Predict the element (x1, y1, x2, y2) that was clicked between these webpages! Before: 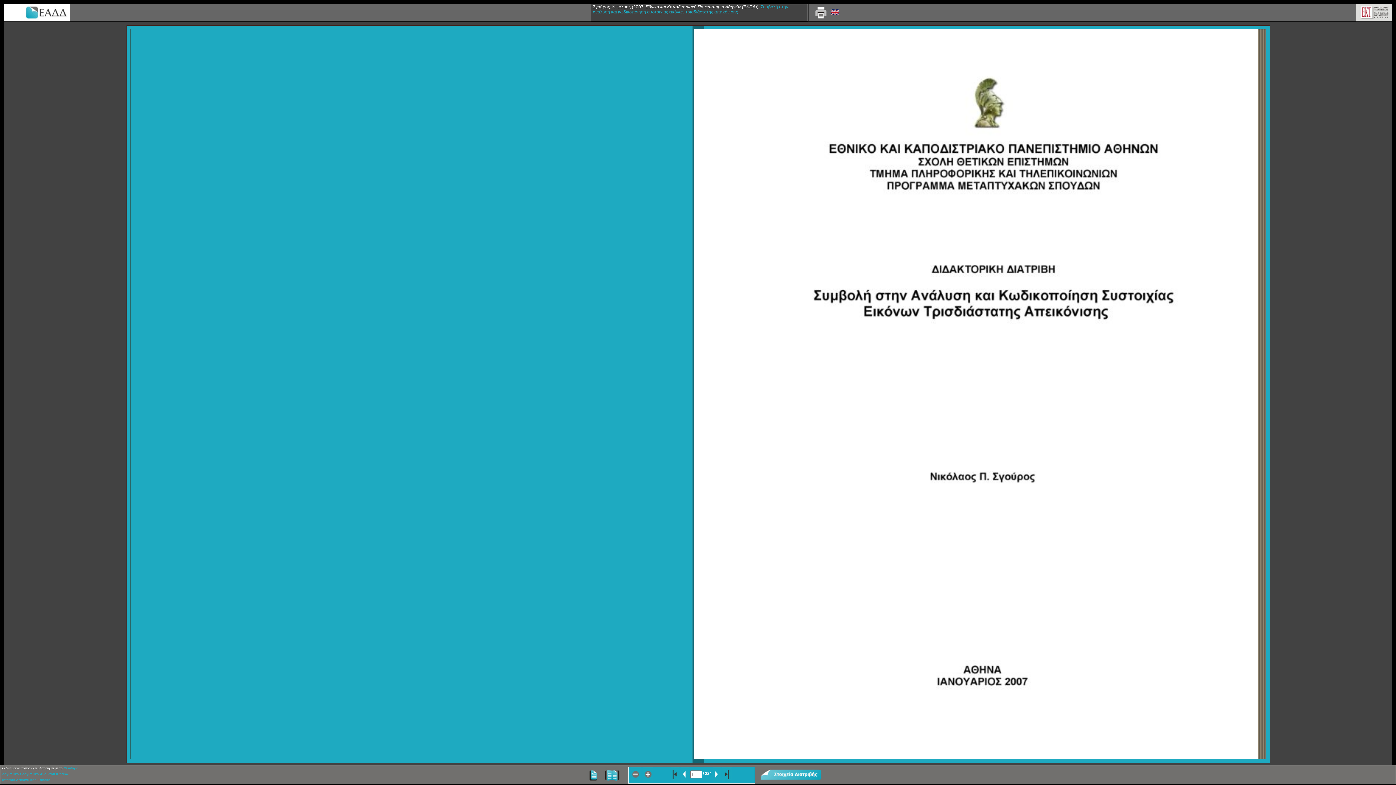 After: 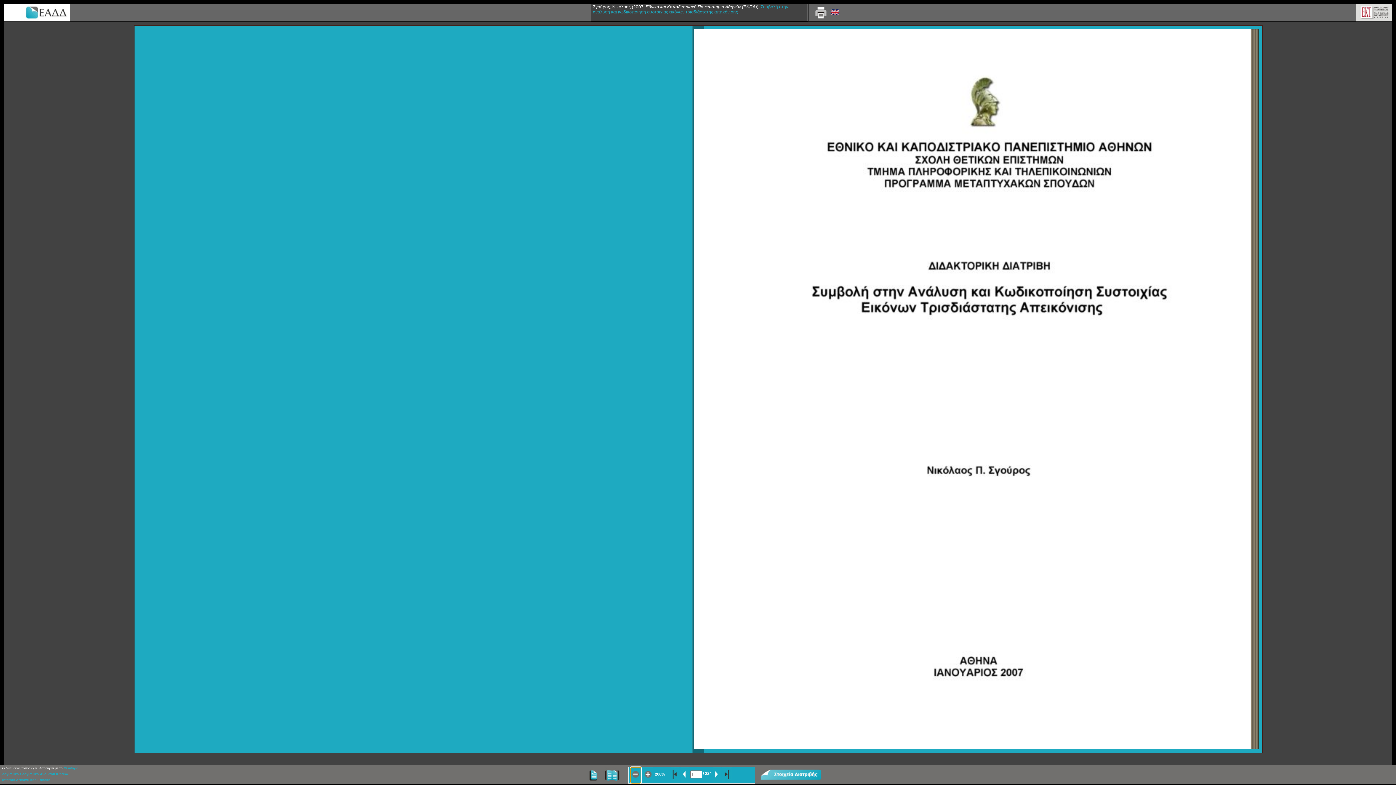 Action: bbox: (630, 767, 640, 783)